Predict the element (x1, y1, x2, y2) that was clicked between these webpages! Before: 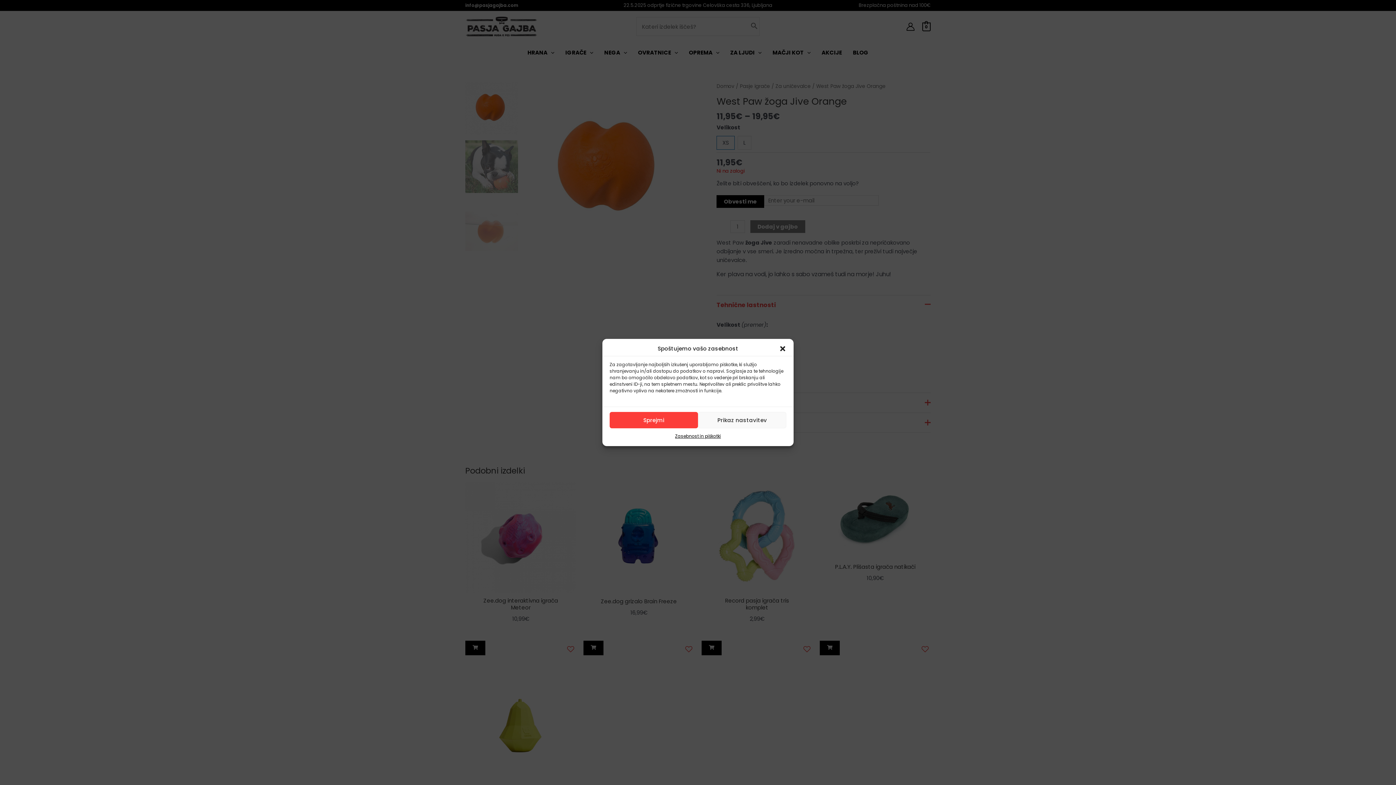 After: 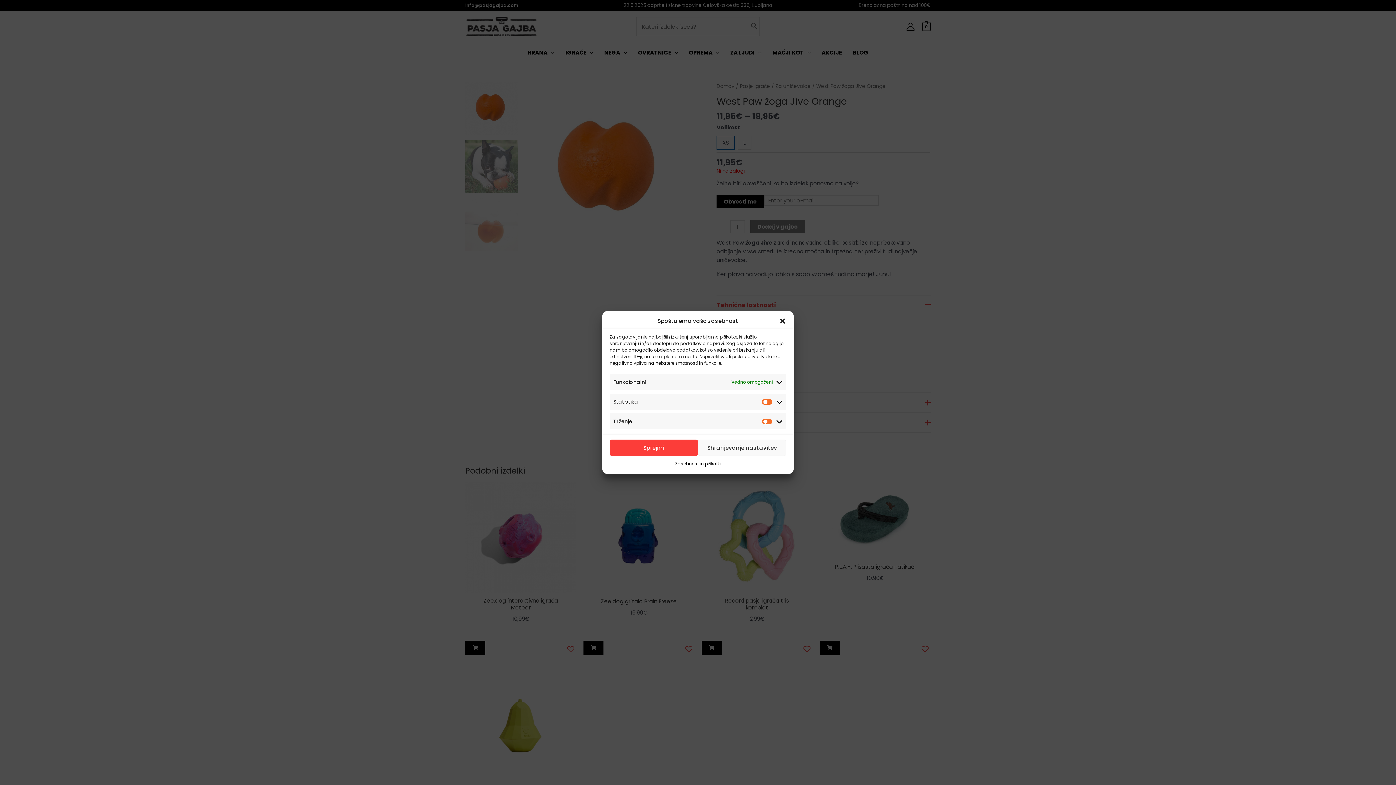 Action: bbox: (698, 412, 786, 428) label: Prikaz nastavitev